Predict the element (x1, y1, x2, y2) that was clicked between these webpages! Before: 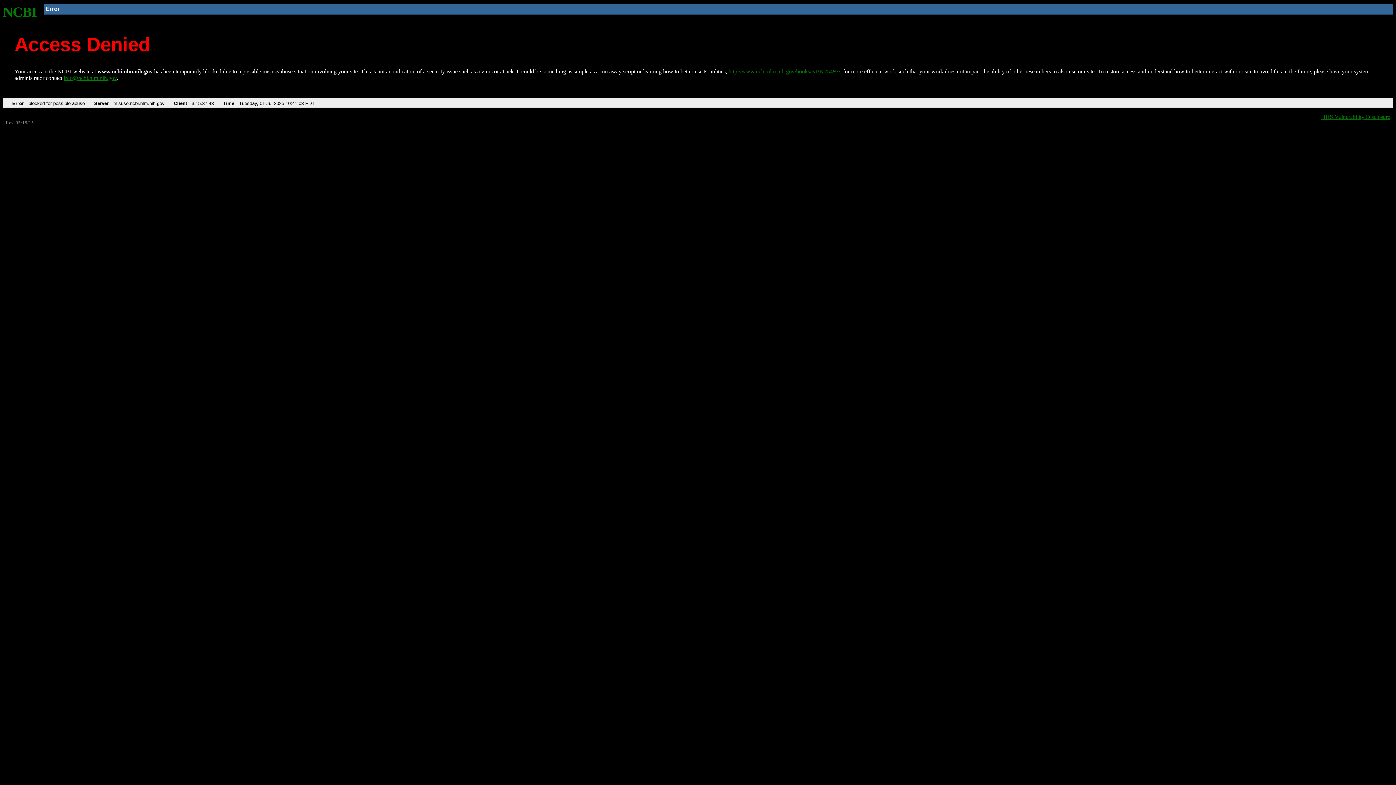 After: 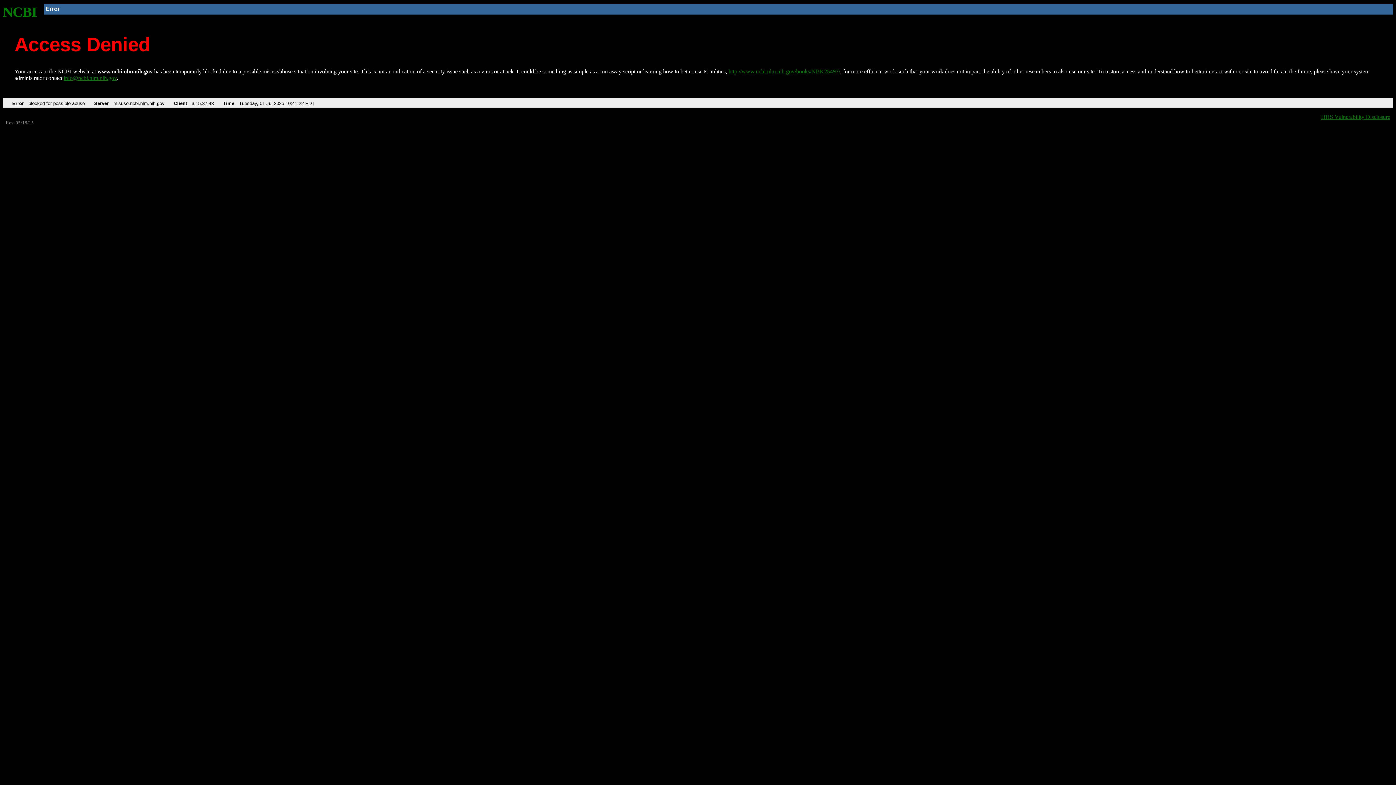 Action: bbox: (2, 4, 37, 19) label: NCBI